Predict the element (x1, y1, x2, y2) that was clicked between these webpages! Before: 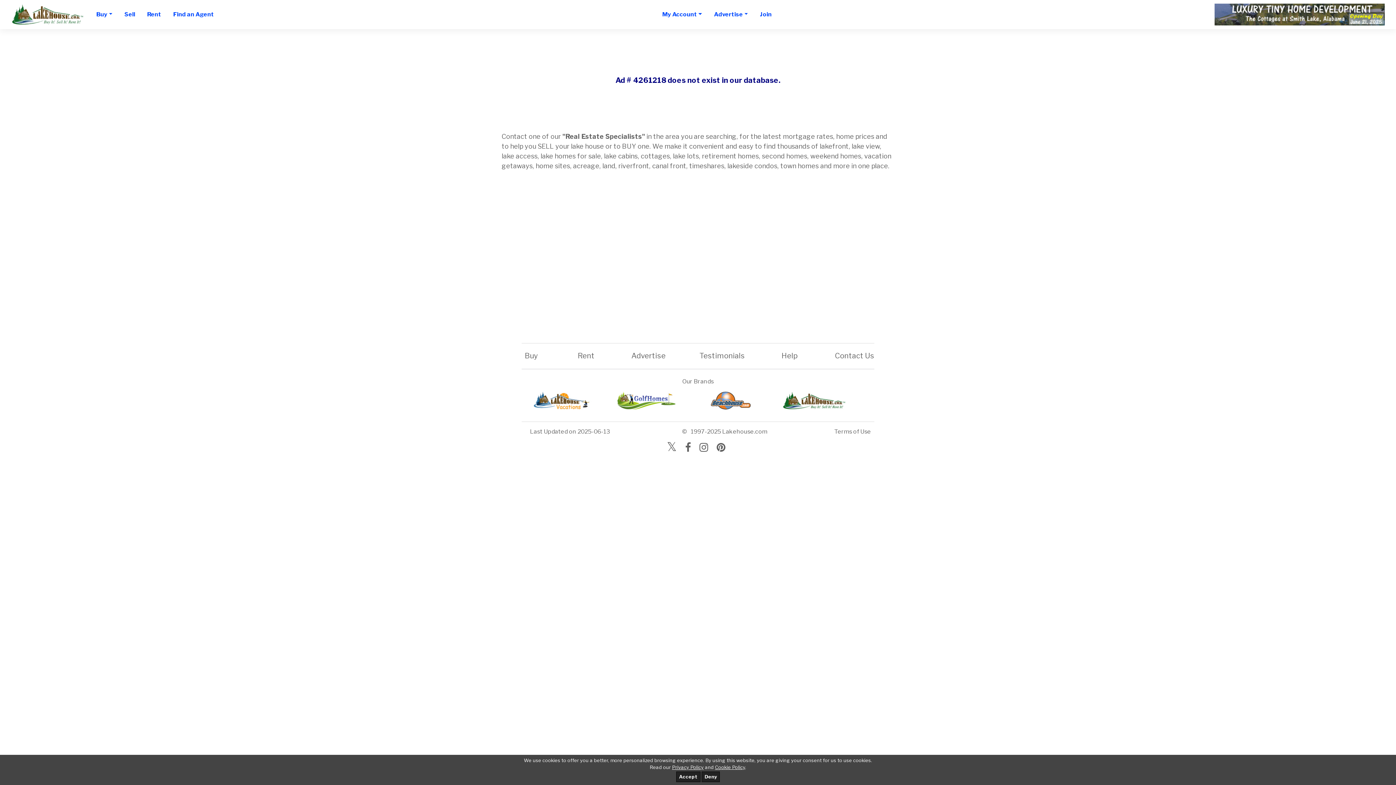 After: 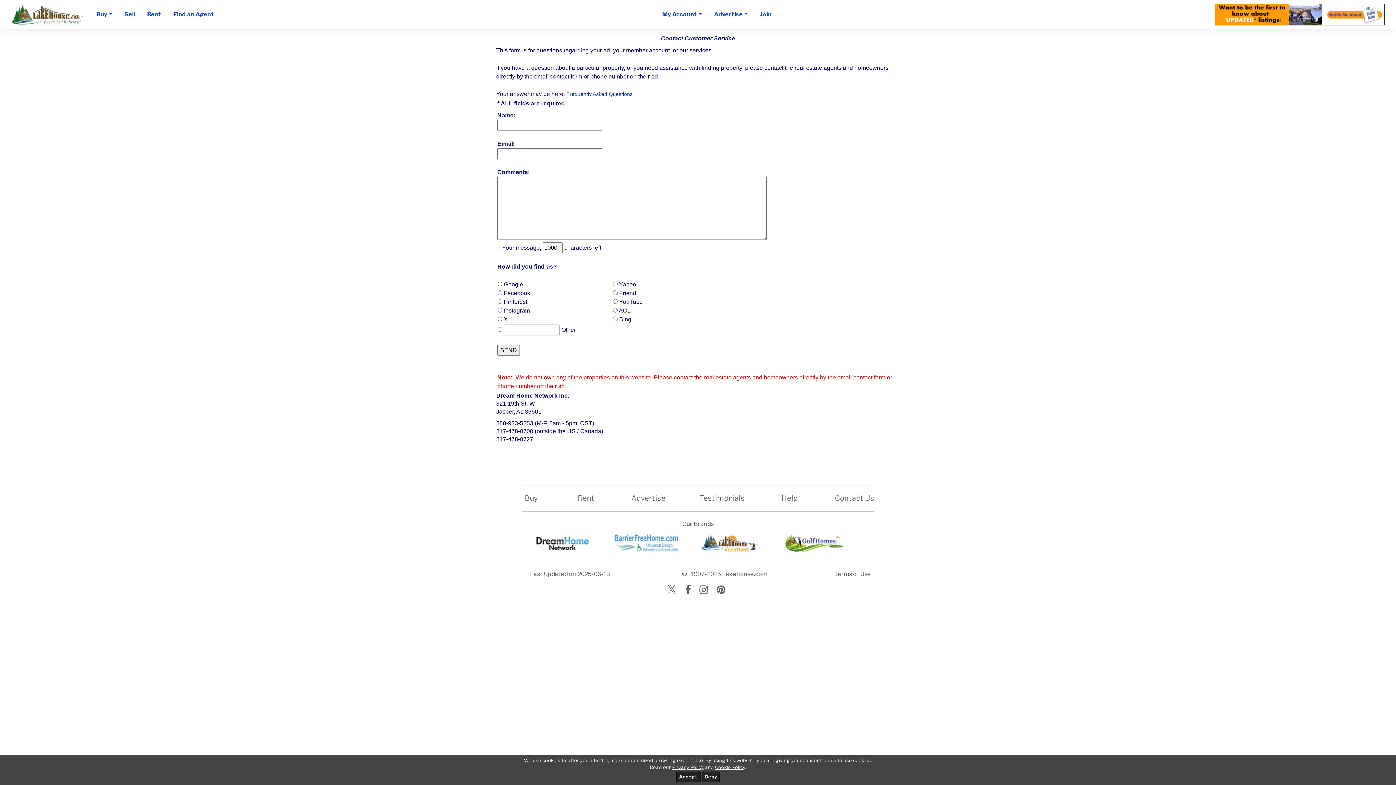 Action: label: Contact Us bbox: (835, 349, 874, 362)